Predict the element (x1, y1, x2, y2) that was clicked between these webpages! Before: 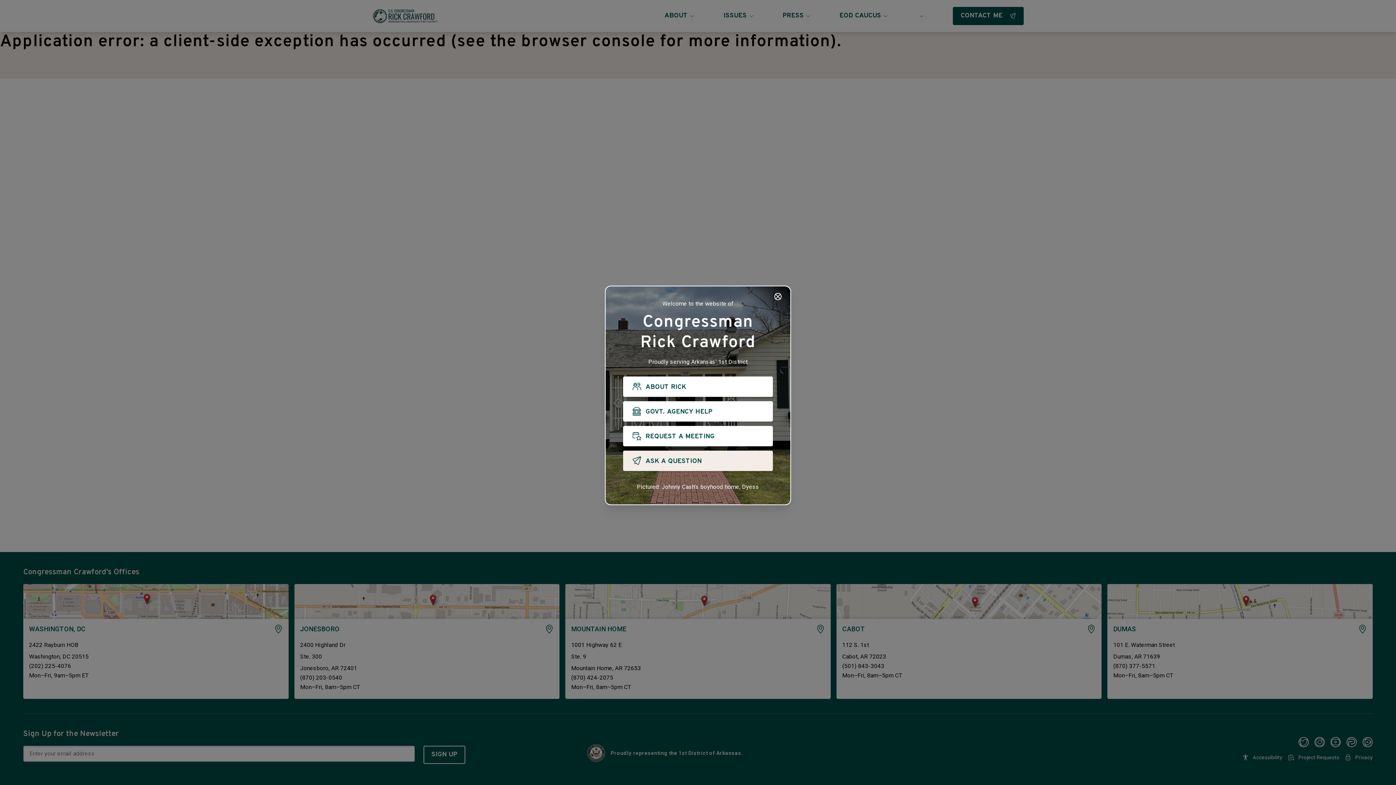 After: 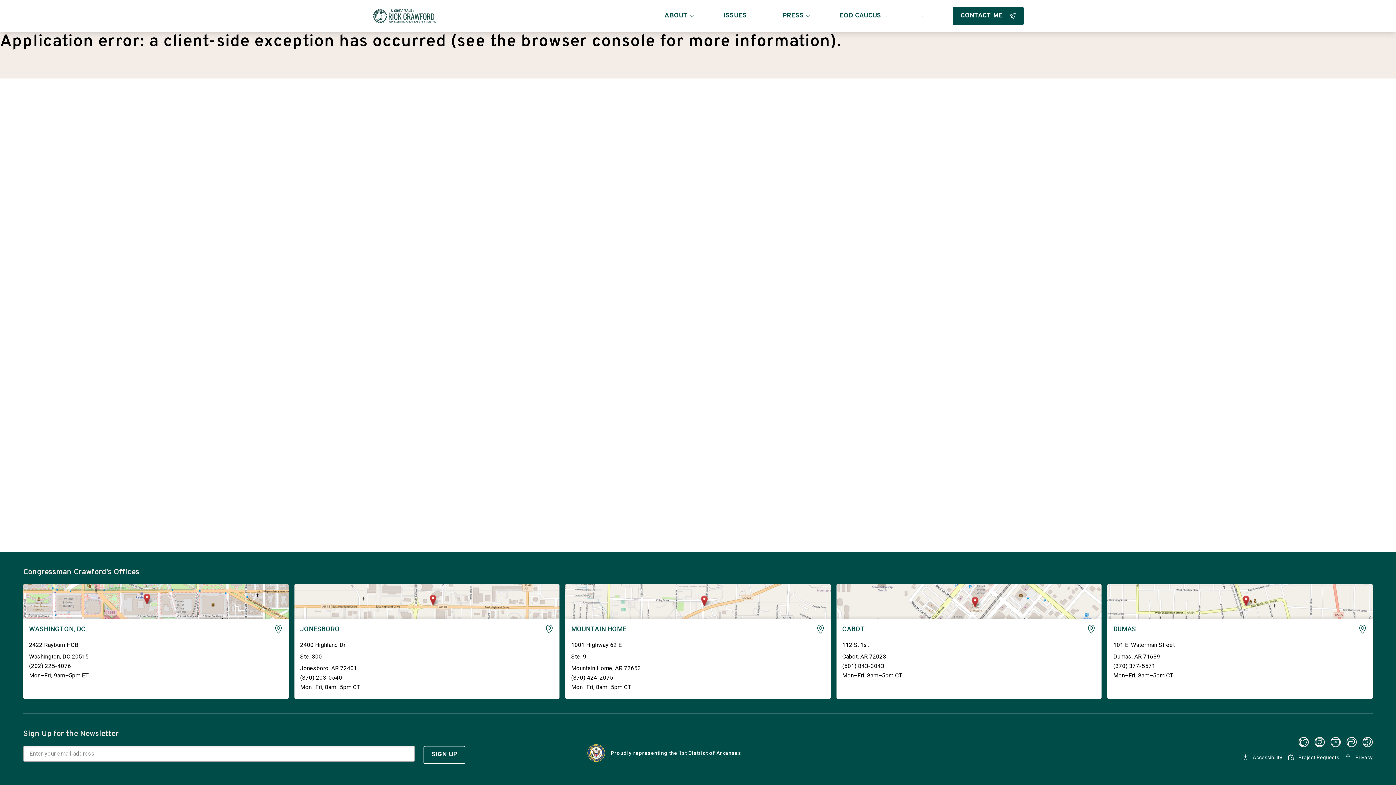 Action: label: Close bbox: (774, 293, 781, 300)